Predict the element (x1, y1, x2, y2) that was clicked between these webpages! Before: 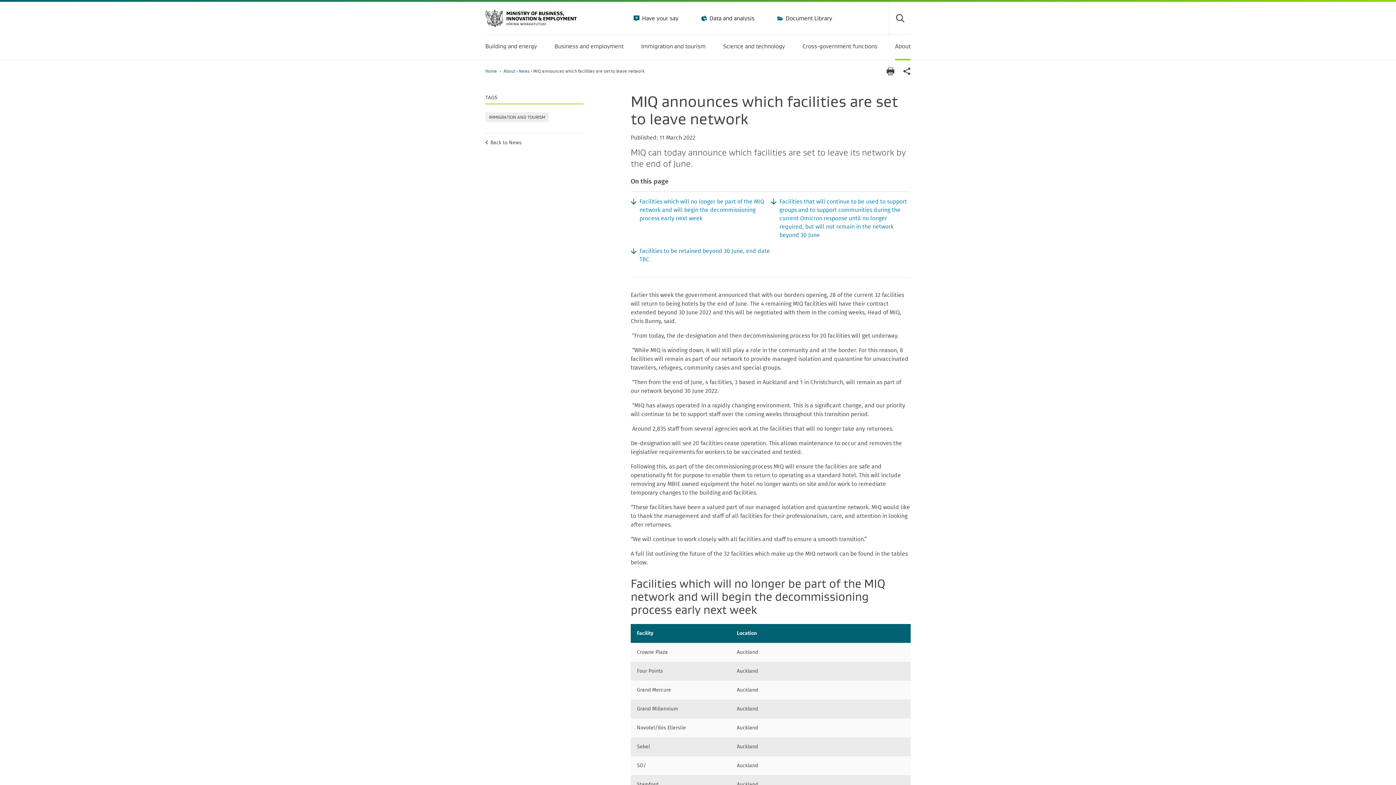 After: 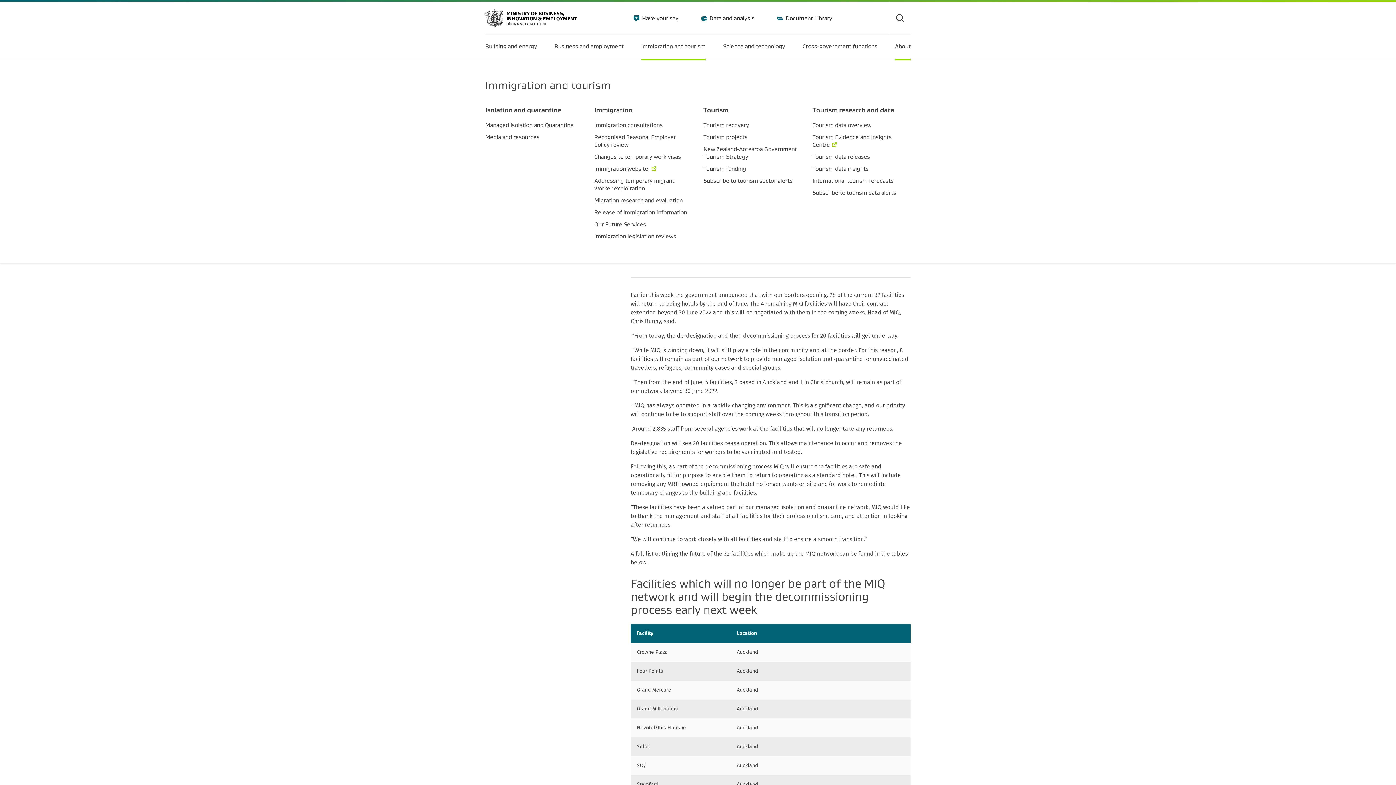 Action: bbox: (641, 34, 705, 58) label: Immigration and tourism